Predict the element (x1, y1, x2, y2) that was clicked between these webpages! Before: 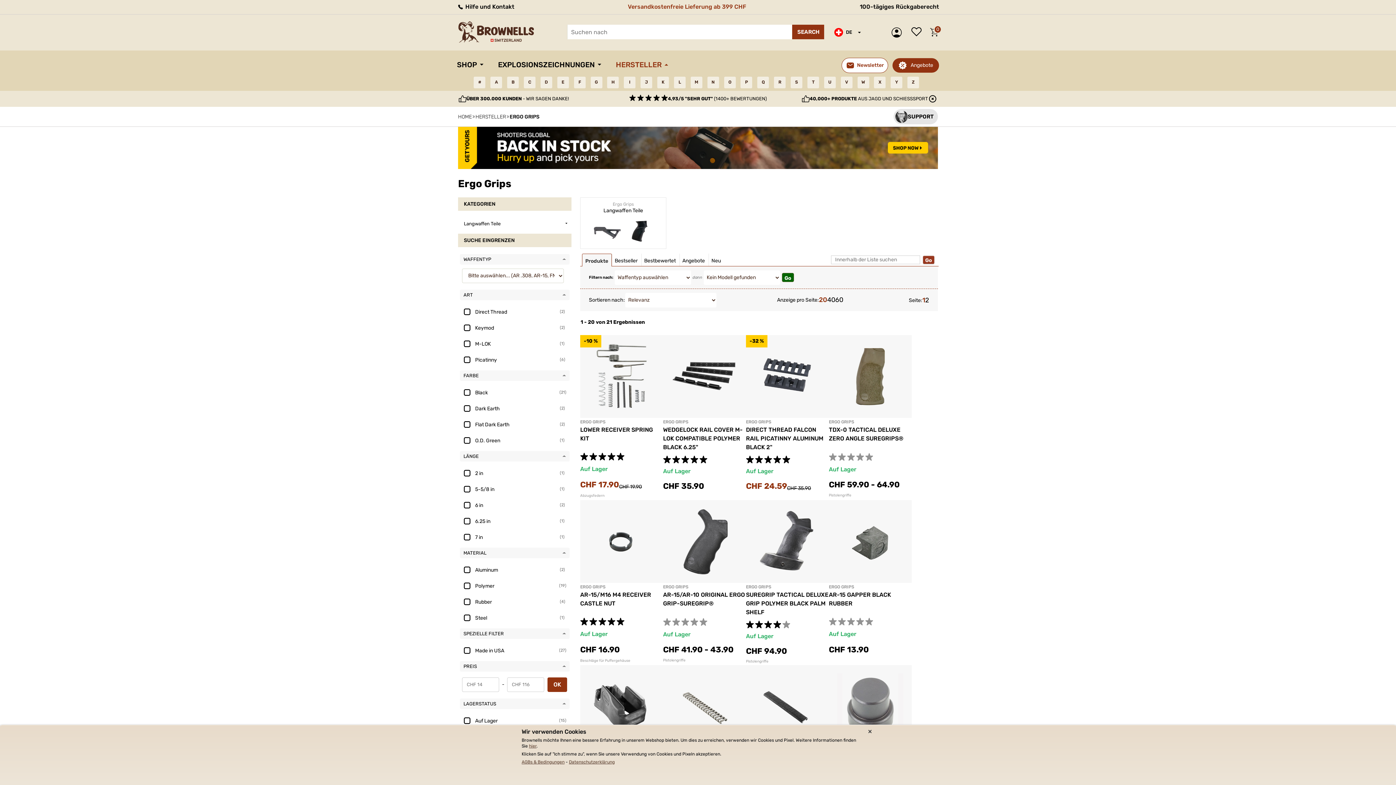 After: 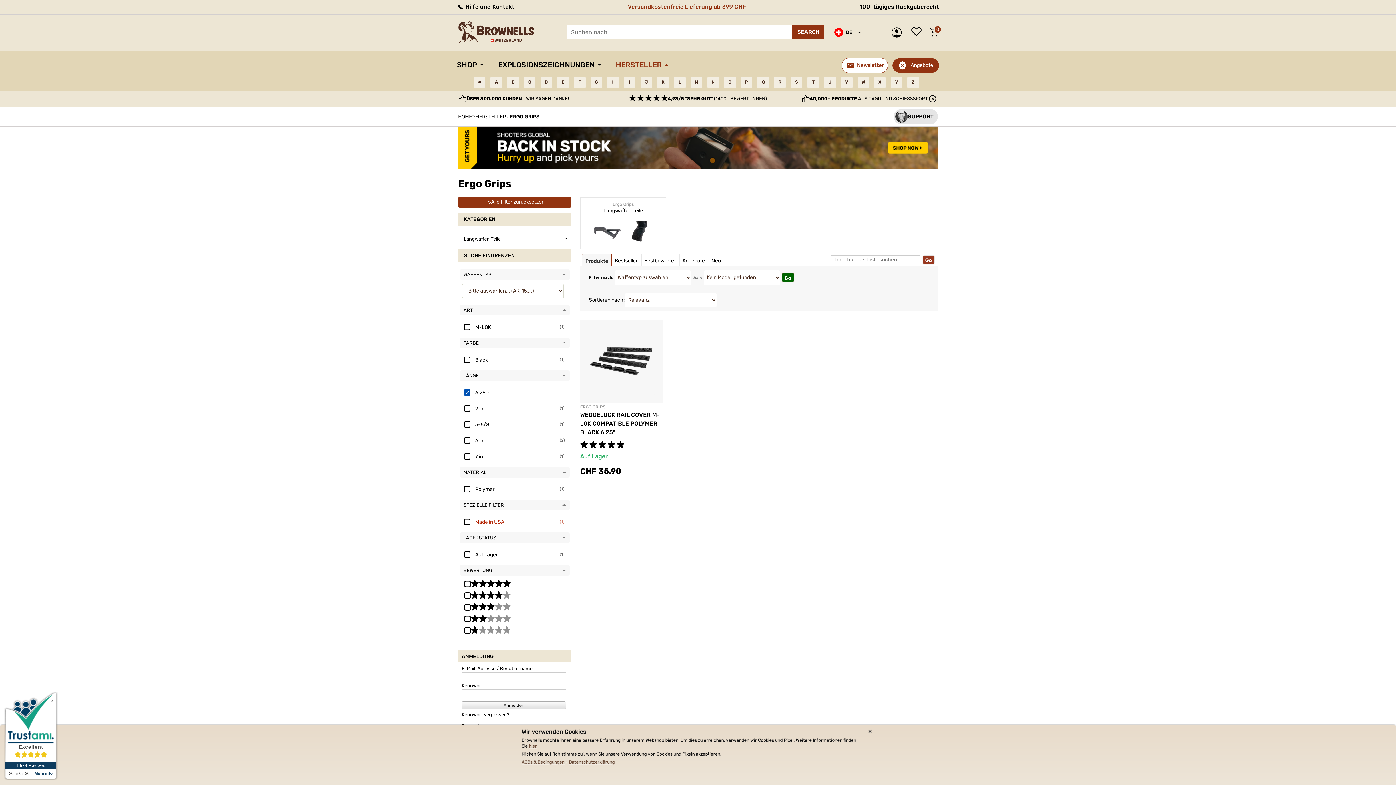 Action: bbox: (469, 516, 568, 525) label: 6.25 in
 (1)